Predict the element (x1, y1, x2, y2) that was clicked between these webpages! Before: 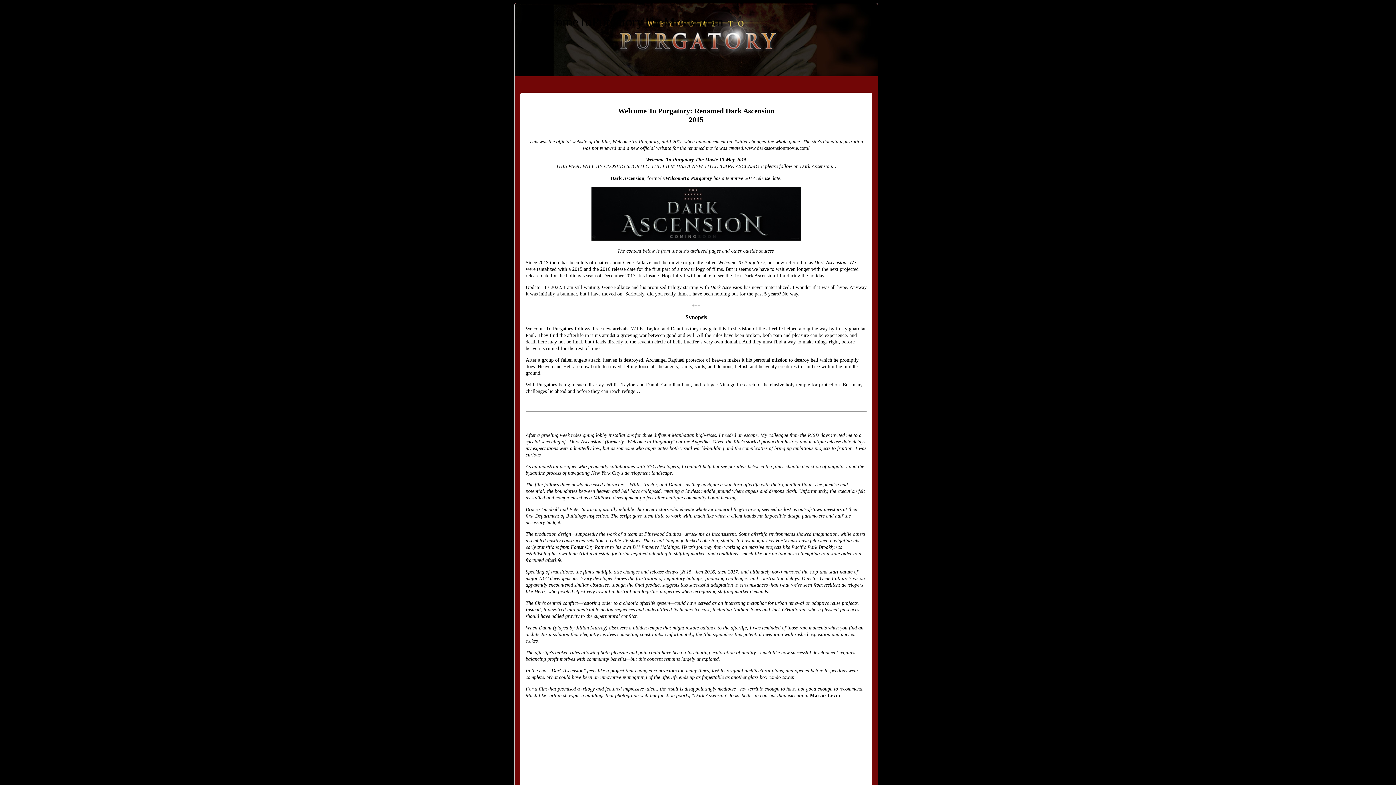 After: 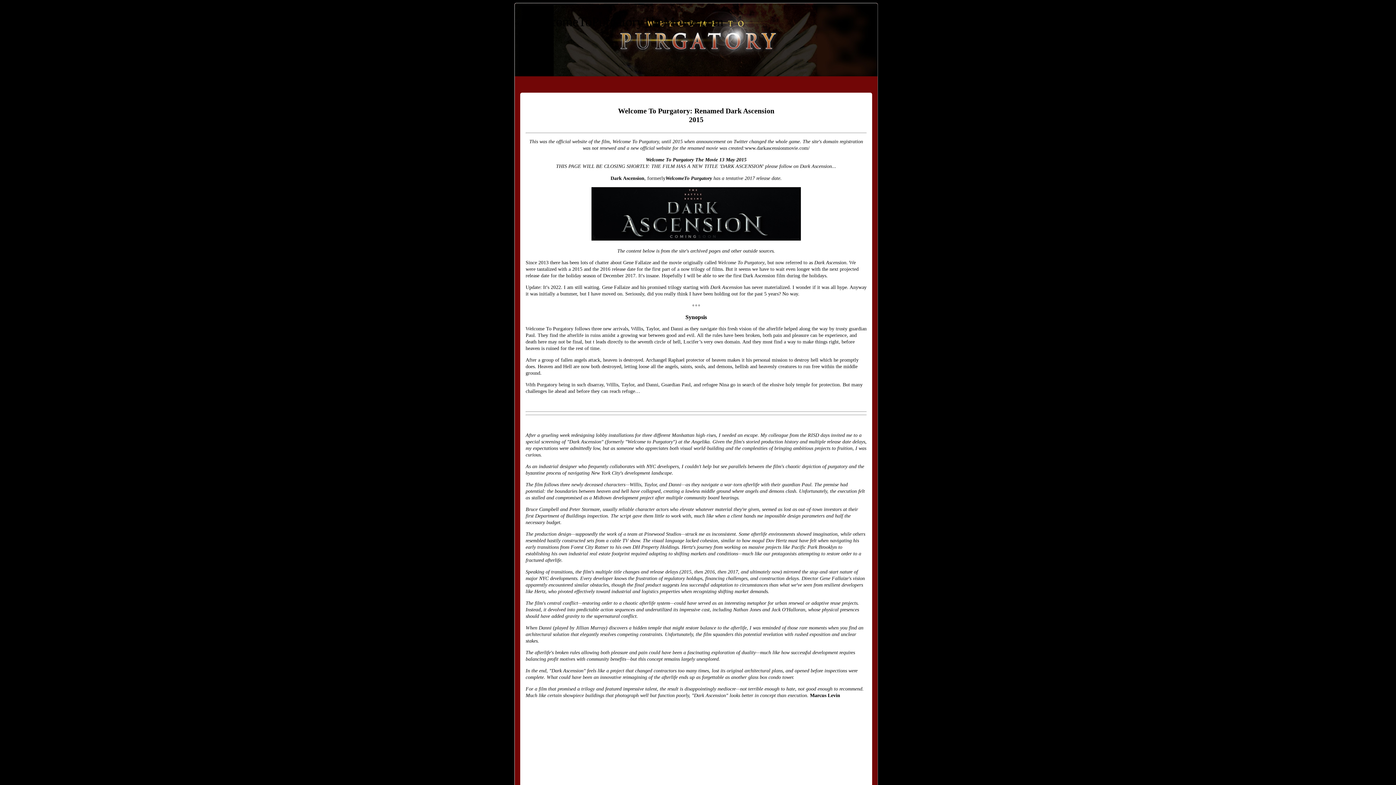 Action: bbox: (878, 2, 881, 5)